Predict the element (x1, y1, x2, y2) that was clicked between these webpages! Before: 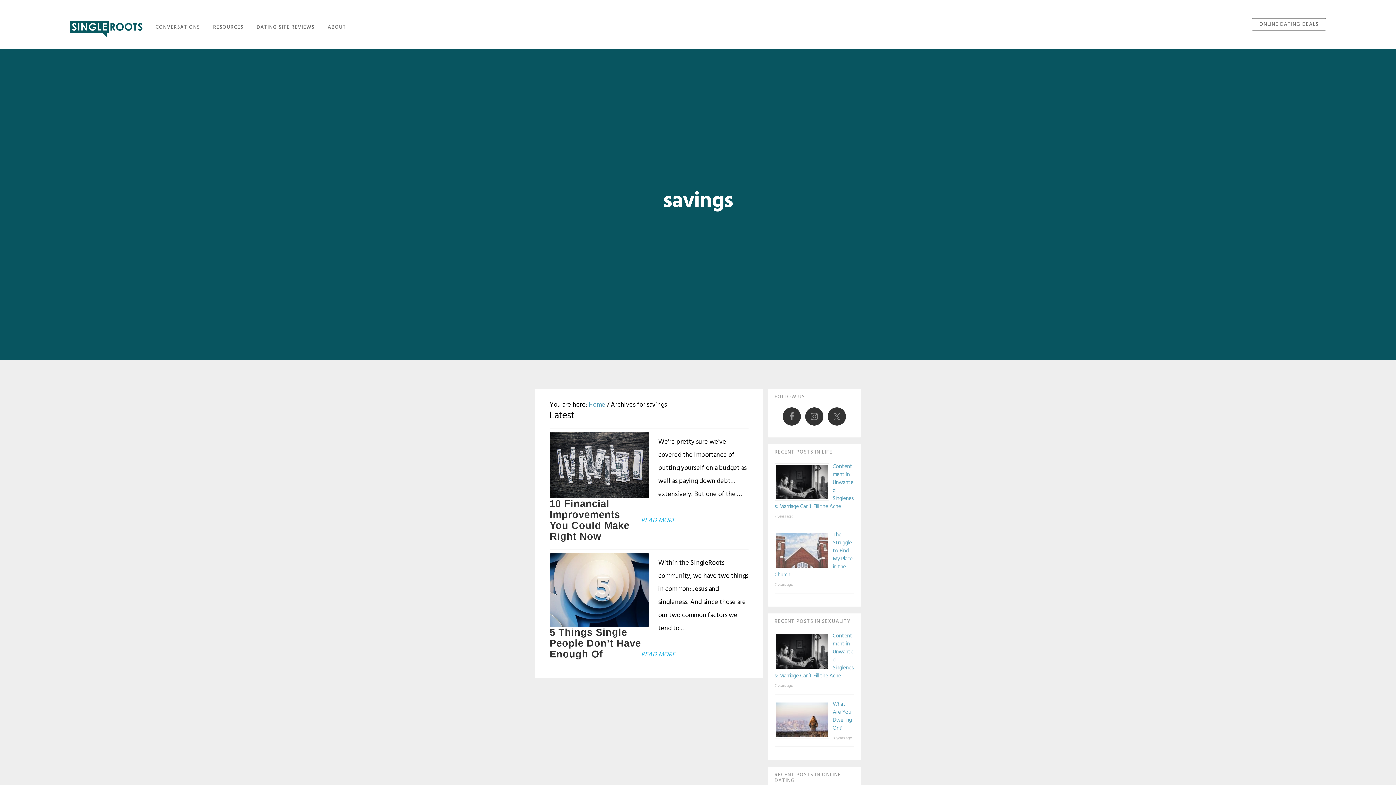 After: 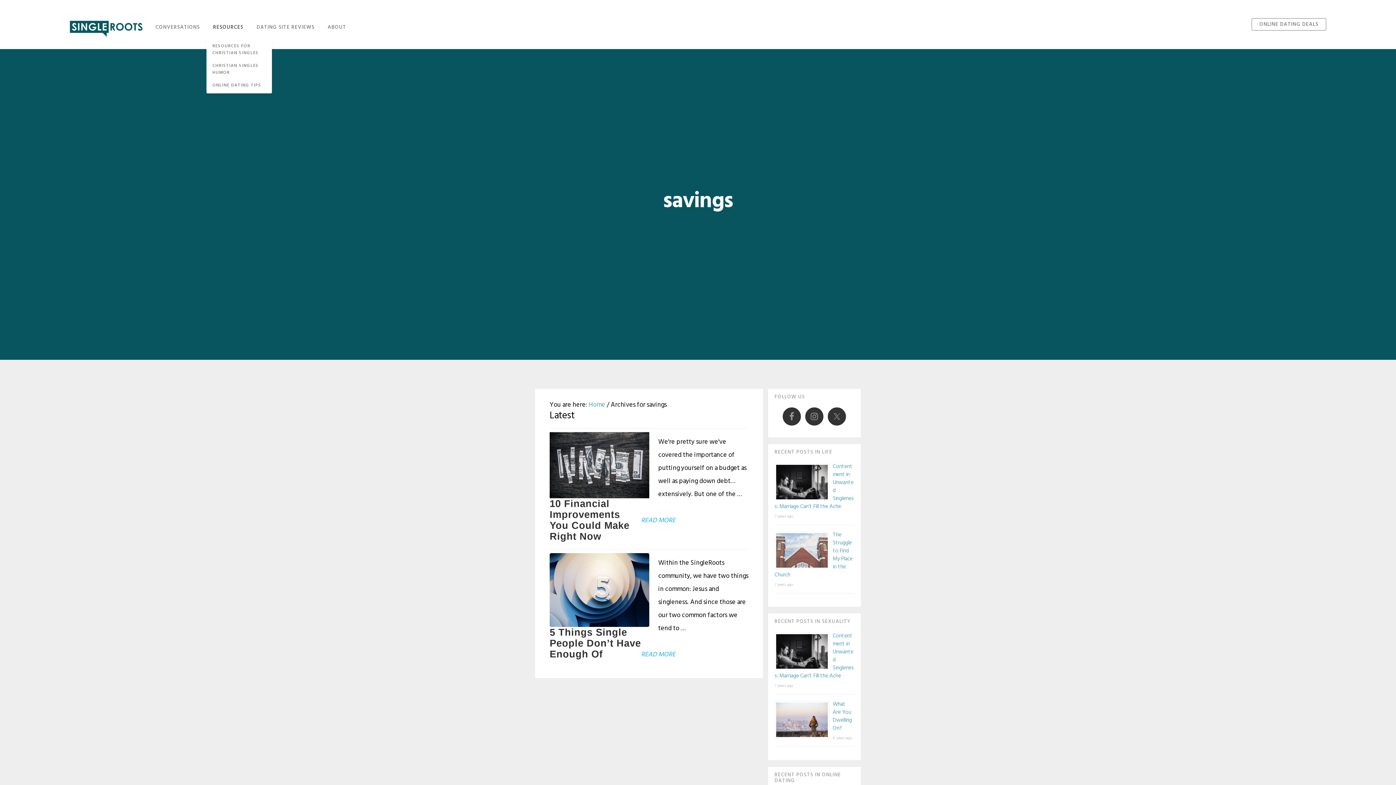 Action: label: RESOURCES bbox: (213, 18, 243, 37)